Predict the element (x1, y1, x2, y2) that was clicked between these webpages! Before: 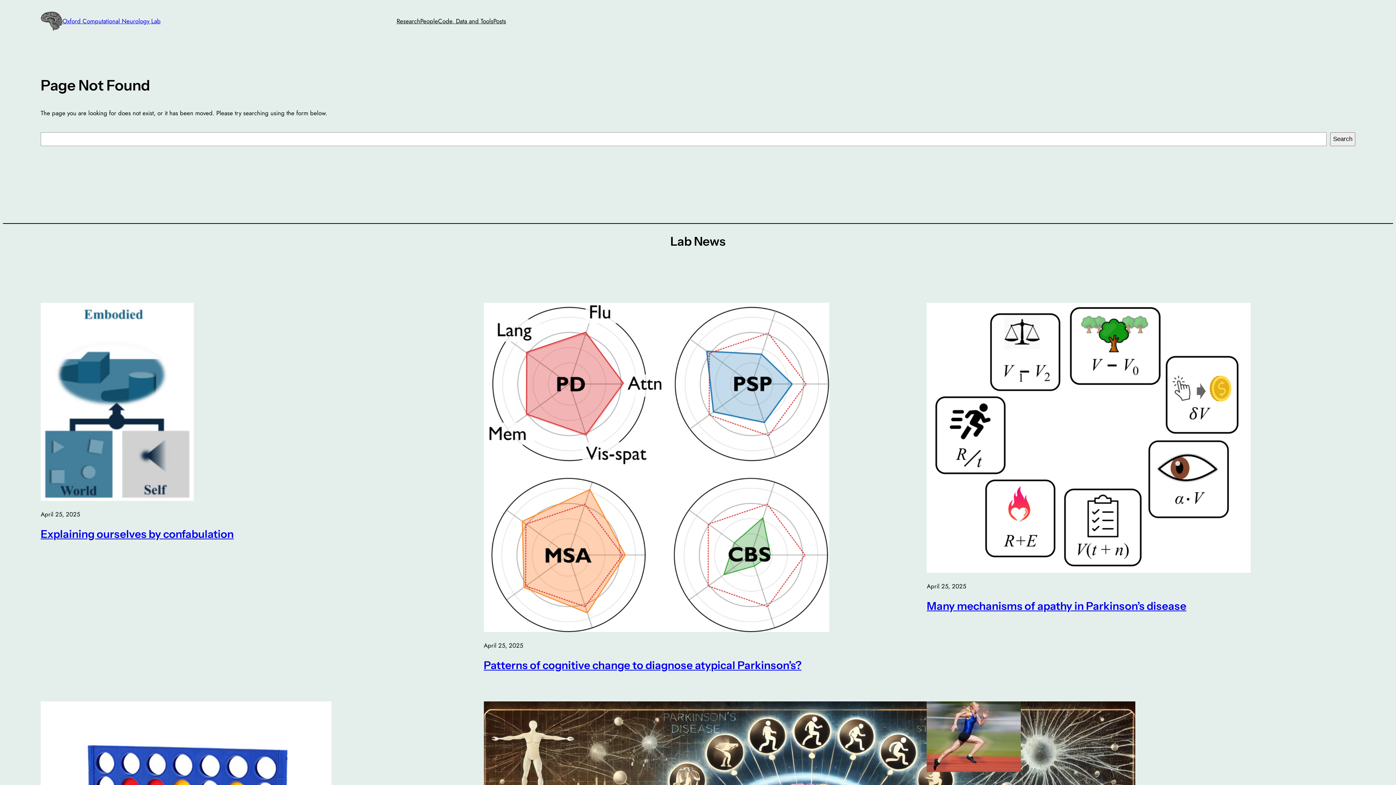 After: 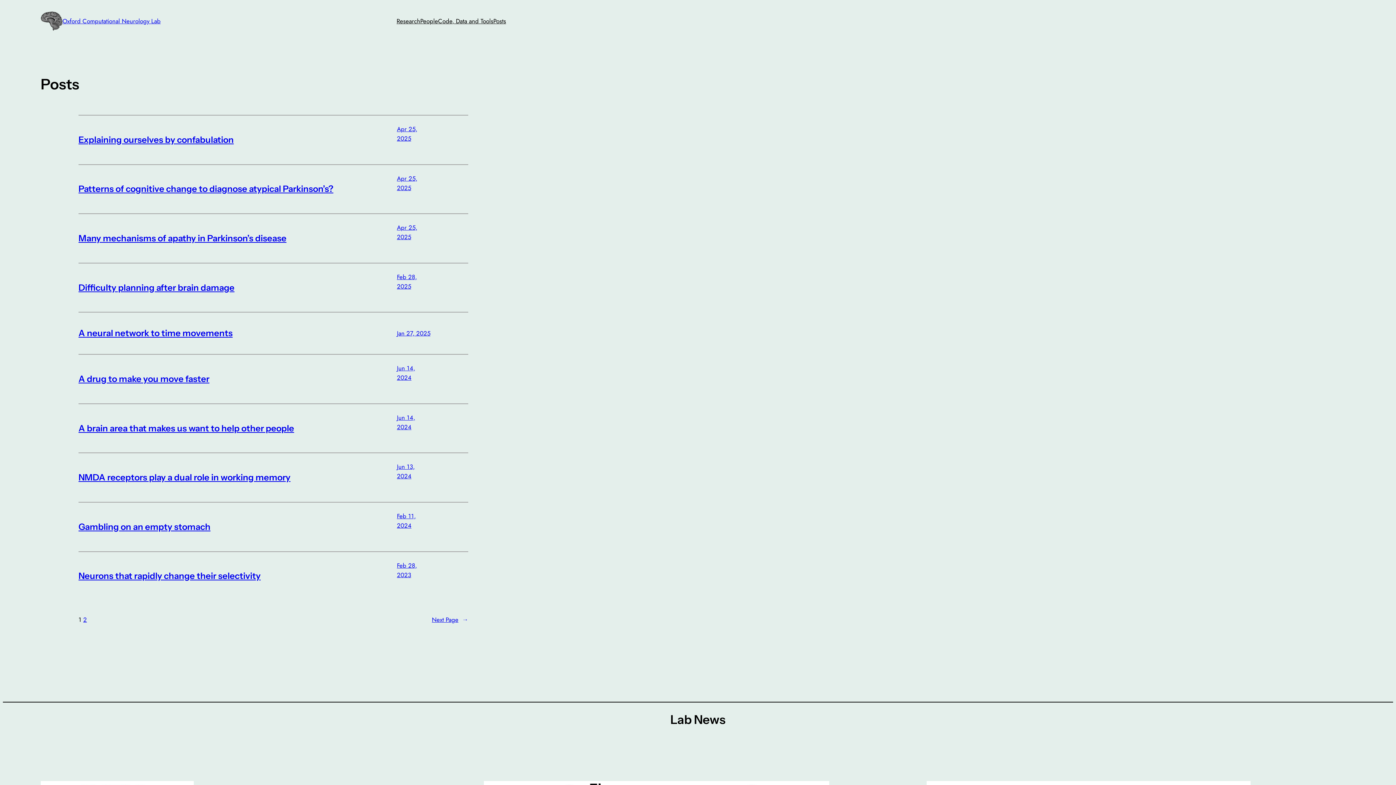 Action: bbox: (493, 16, 506, 25) label: Posts